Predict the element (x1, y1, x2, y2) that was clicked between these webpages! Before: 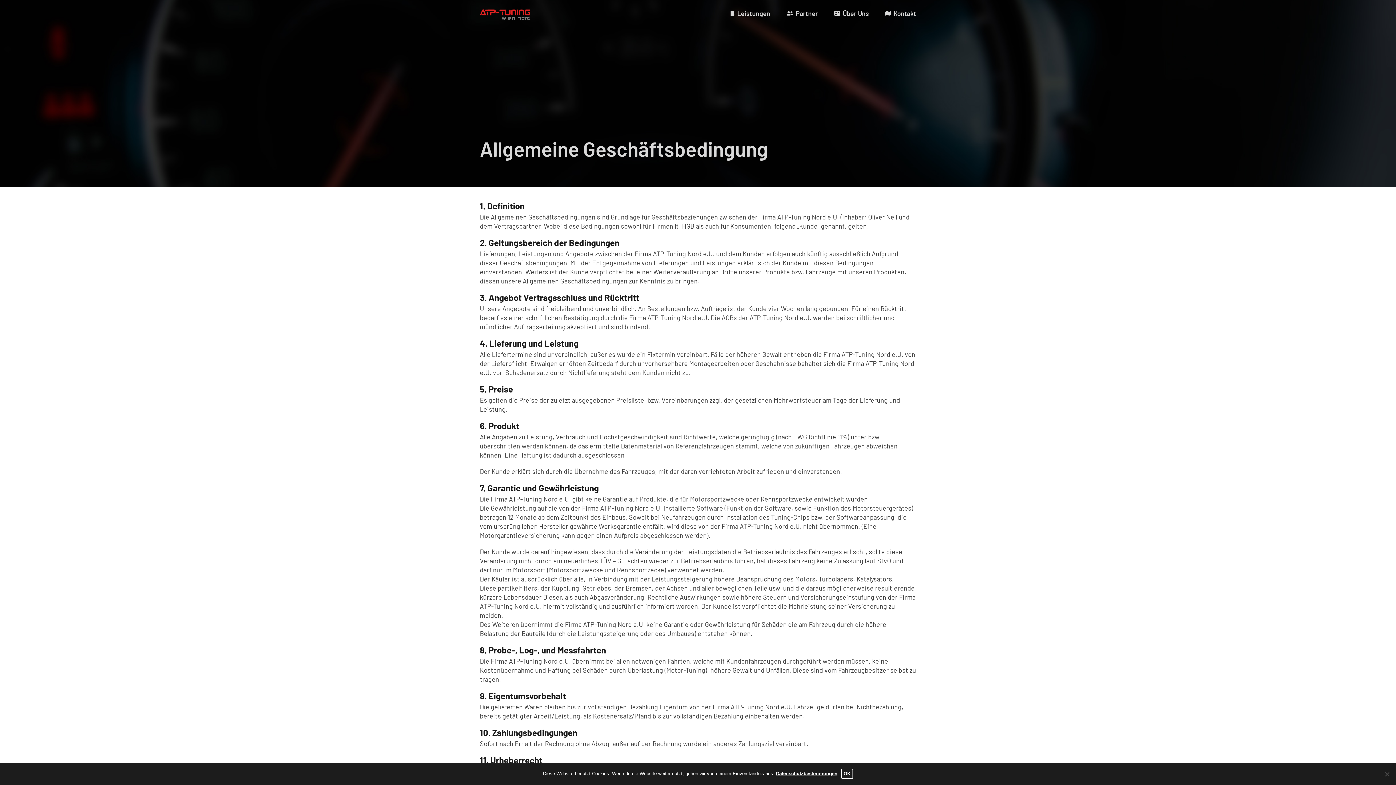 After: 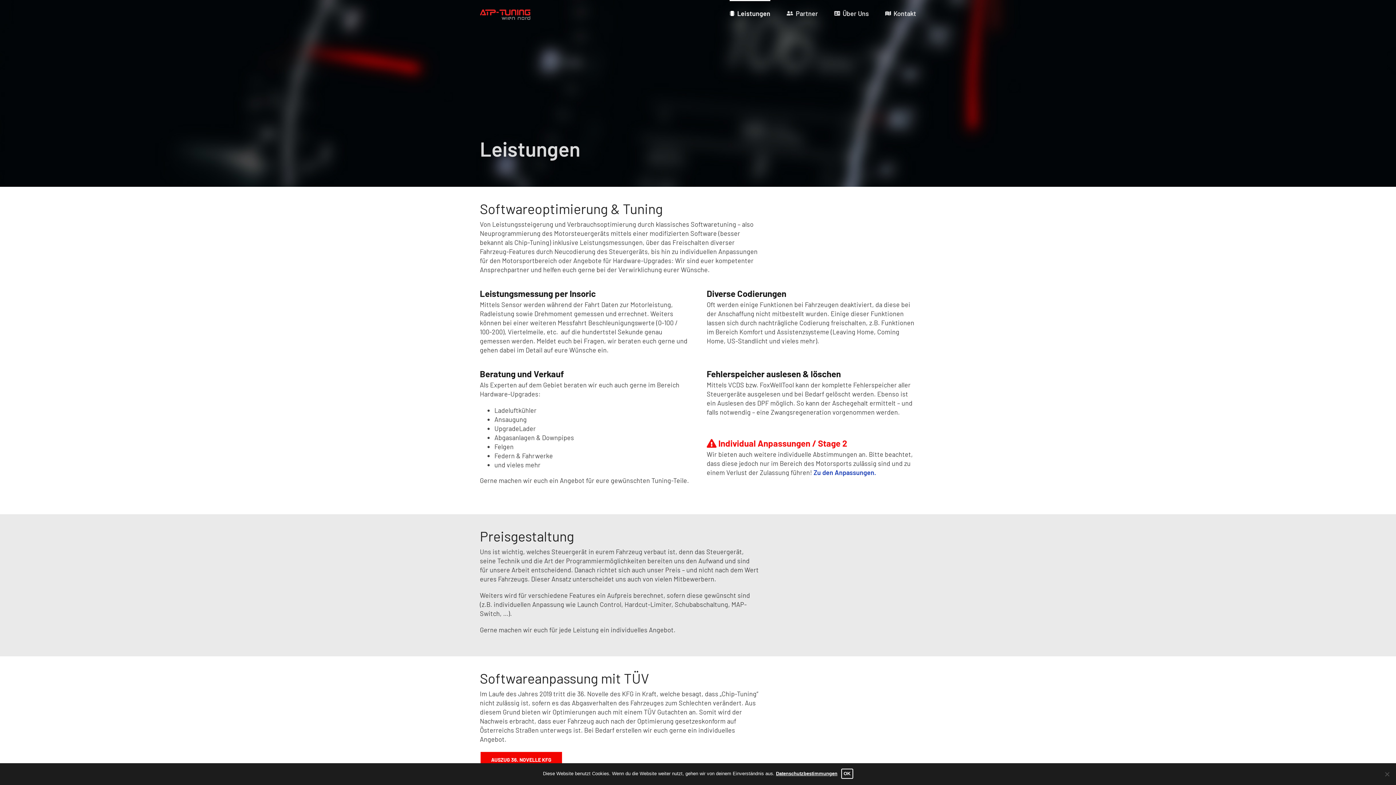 Action: bbox: (729, 0, 770, 25) label: Leistungen